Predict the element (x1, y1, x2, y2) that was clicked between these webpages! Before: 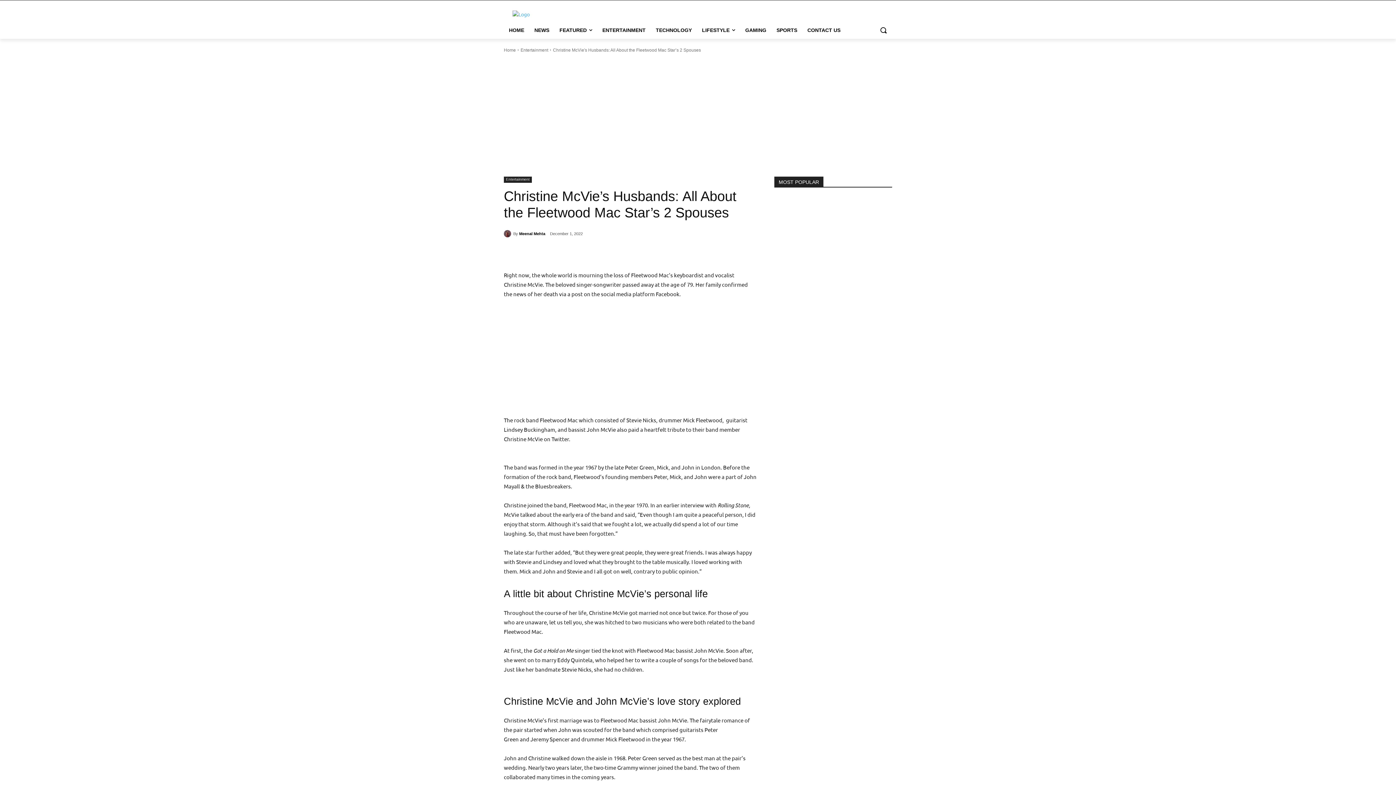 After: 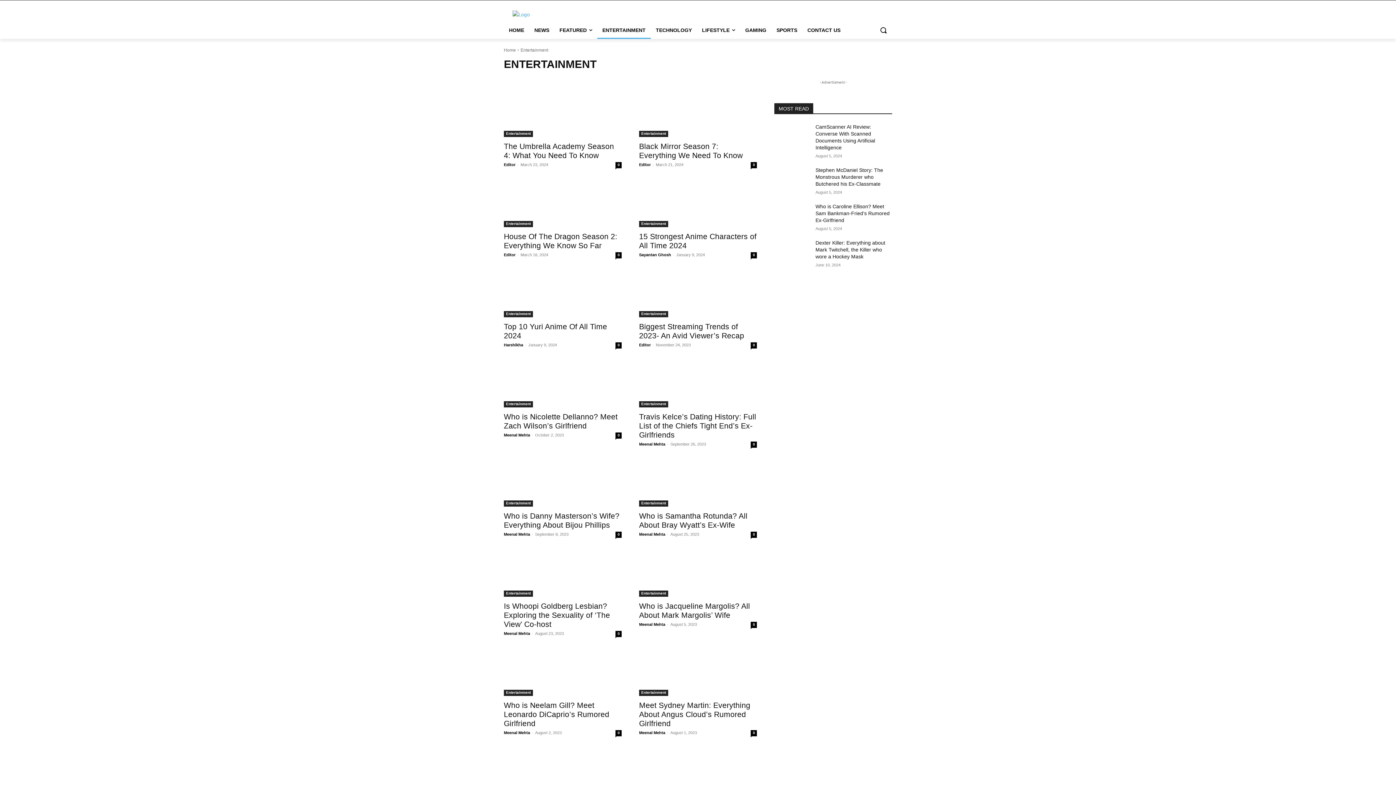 Action: label: Entertainment bbox: (504, 176, 532, 182)